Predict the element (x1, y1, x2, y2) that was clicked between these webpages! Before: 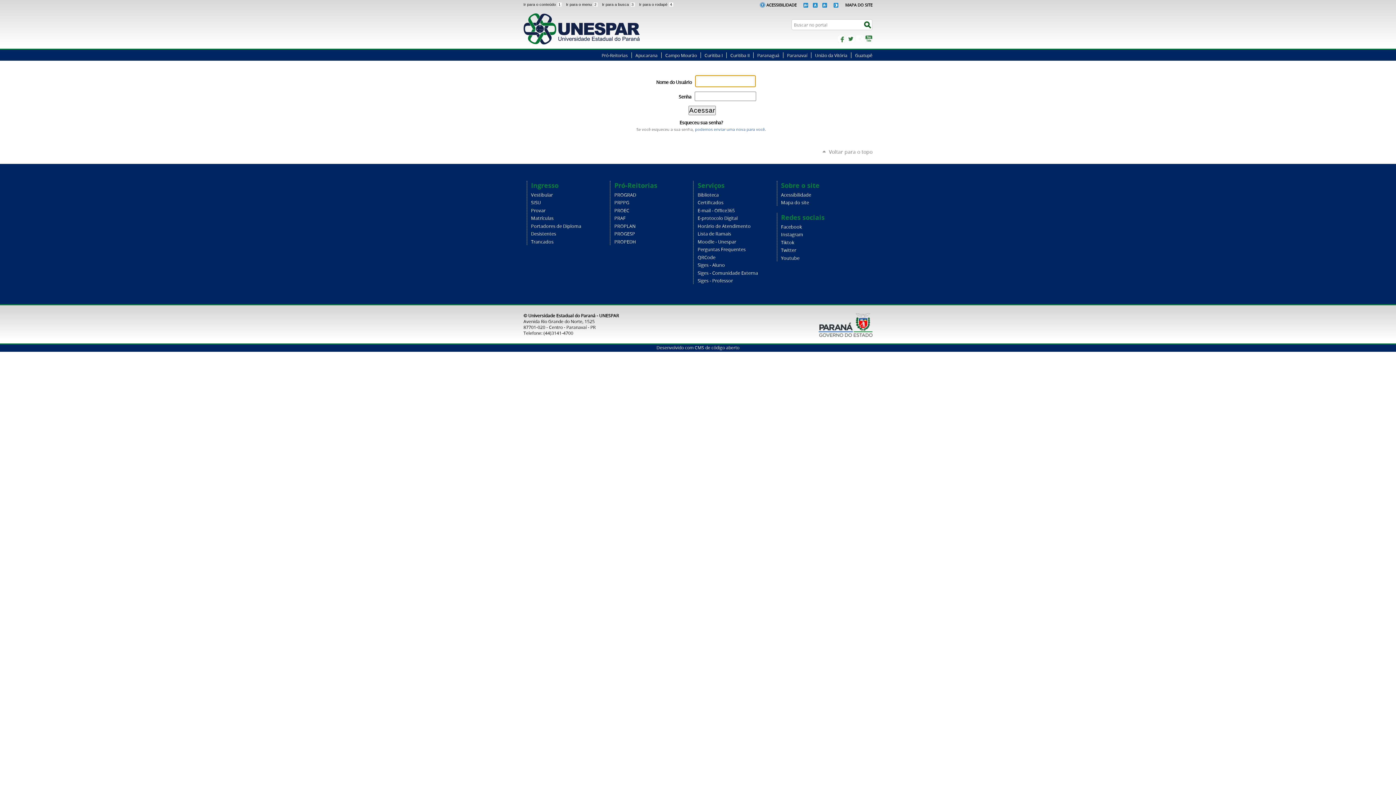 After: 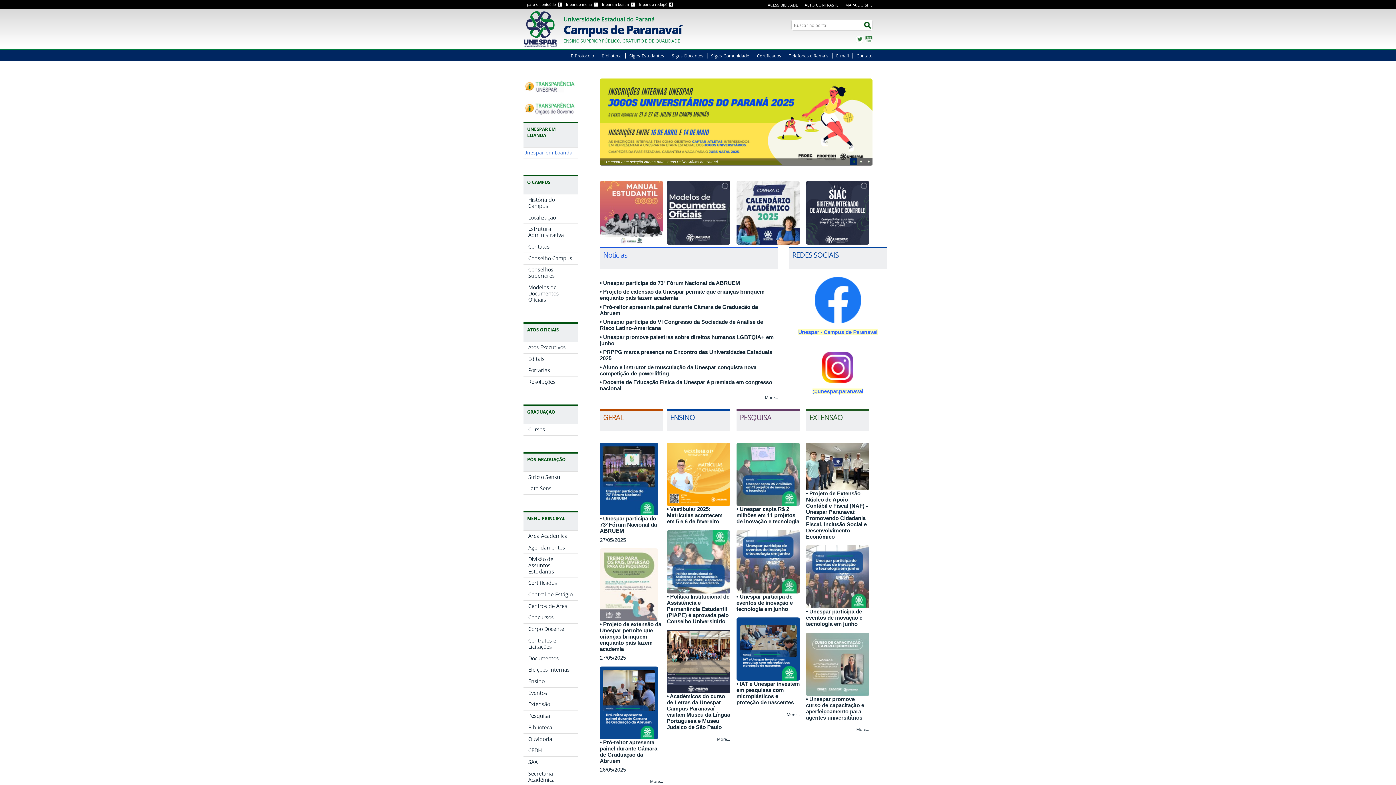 Action: label: Paranavaí bbox: (783, 52, 811, 58)